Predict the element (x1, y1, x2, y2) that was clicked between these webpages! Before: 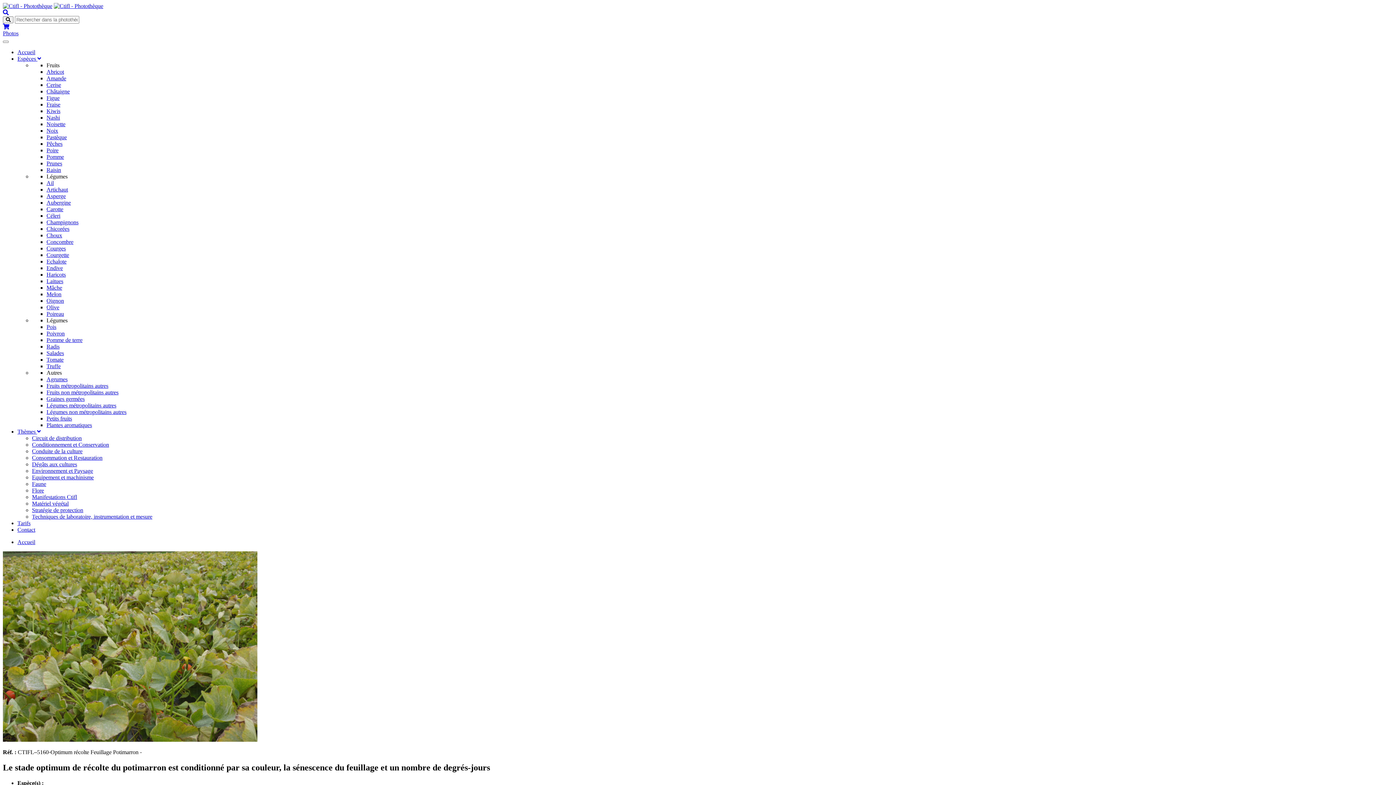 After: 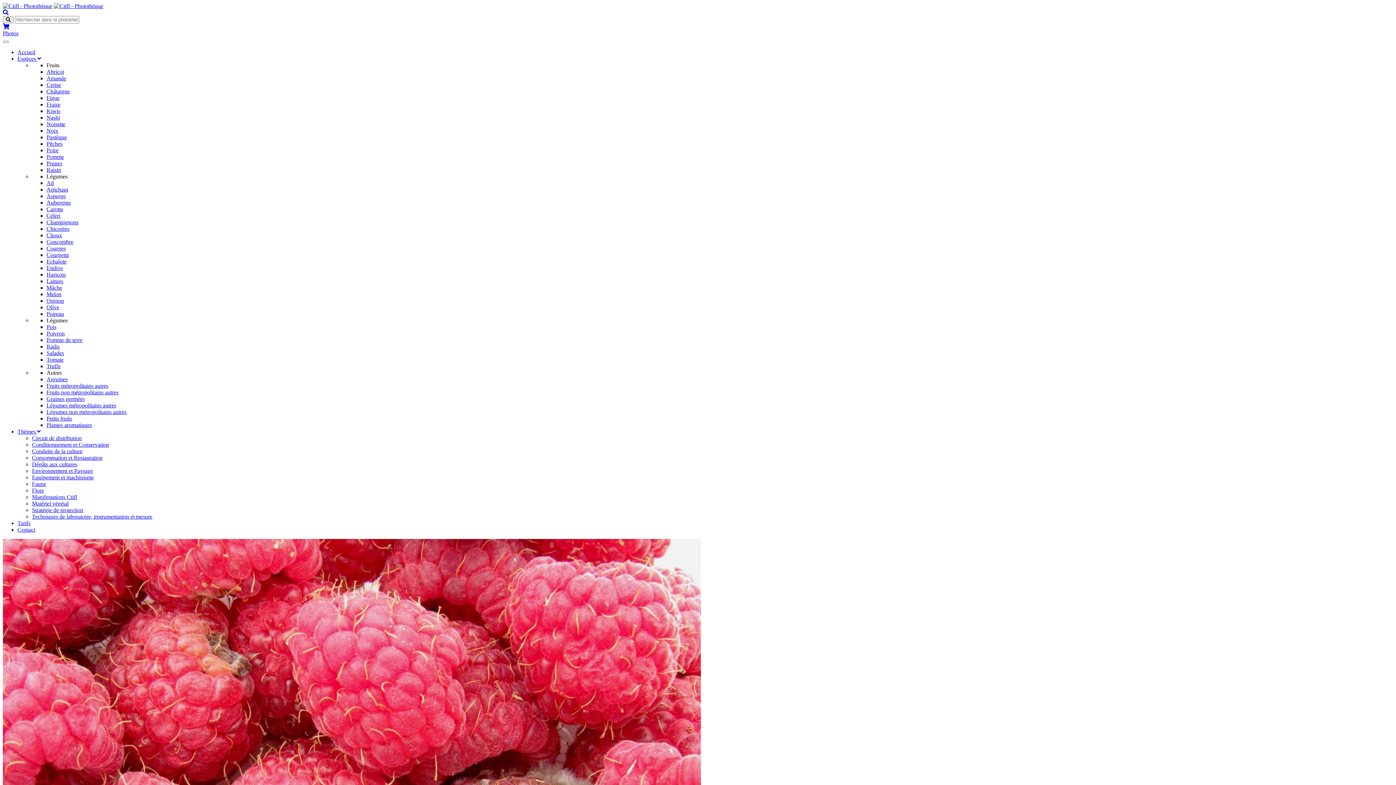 Action: label: Petits fruits bbox: (46, 415, 72, 421)